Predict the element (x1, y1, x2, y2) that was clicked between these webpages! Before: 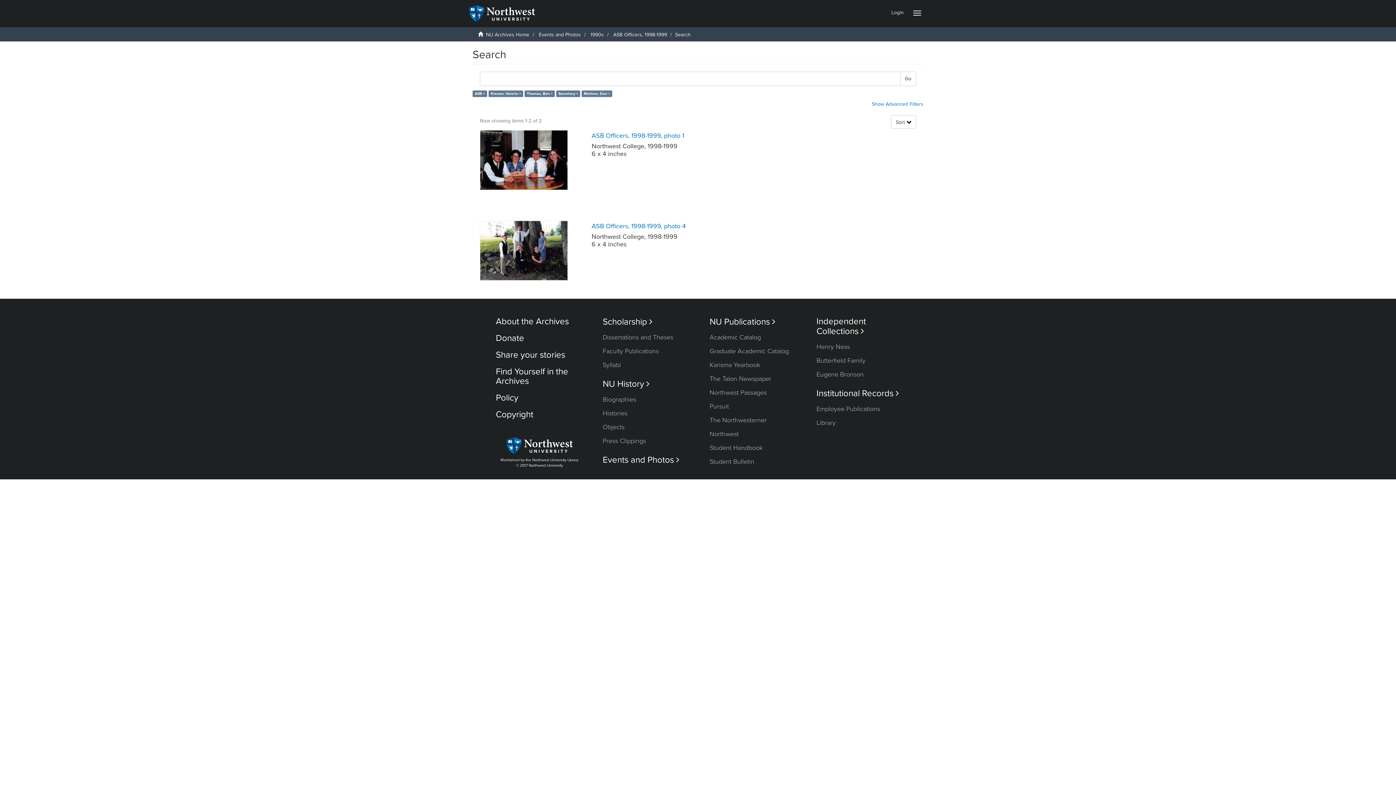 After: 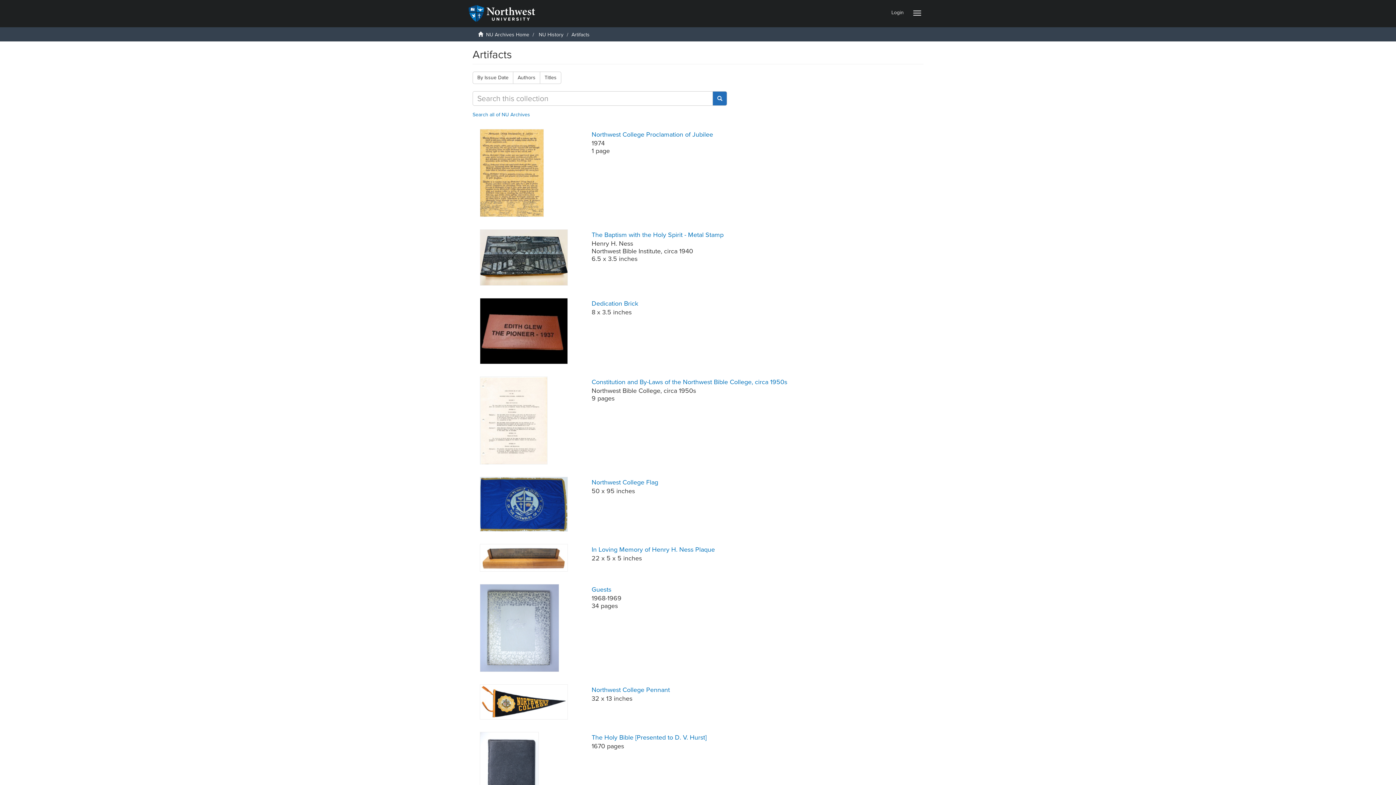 Action: bbox: (602, 423, 624, 431) label: Objects